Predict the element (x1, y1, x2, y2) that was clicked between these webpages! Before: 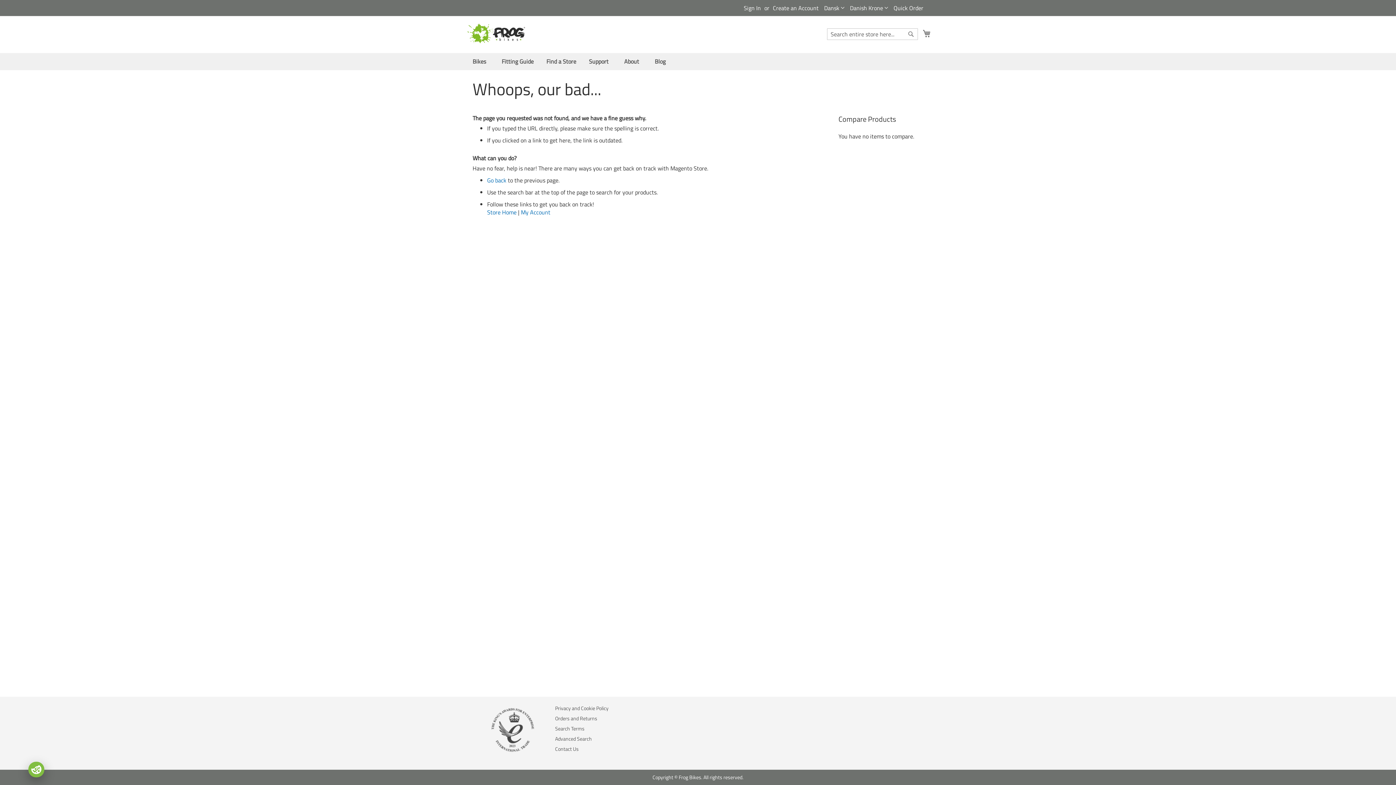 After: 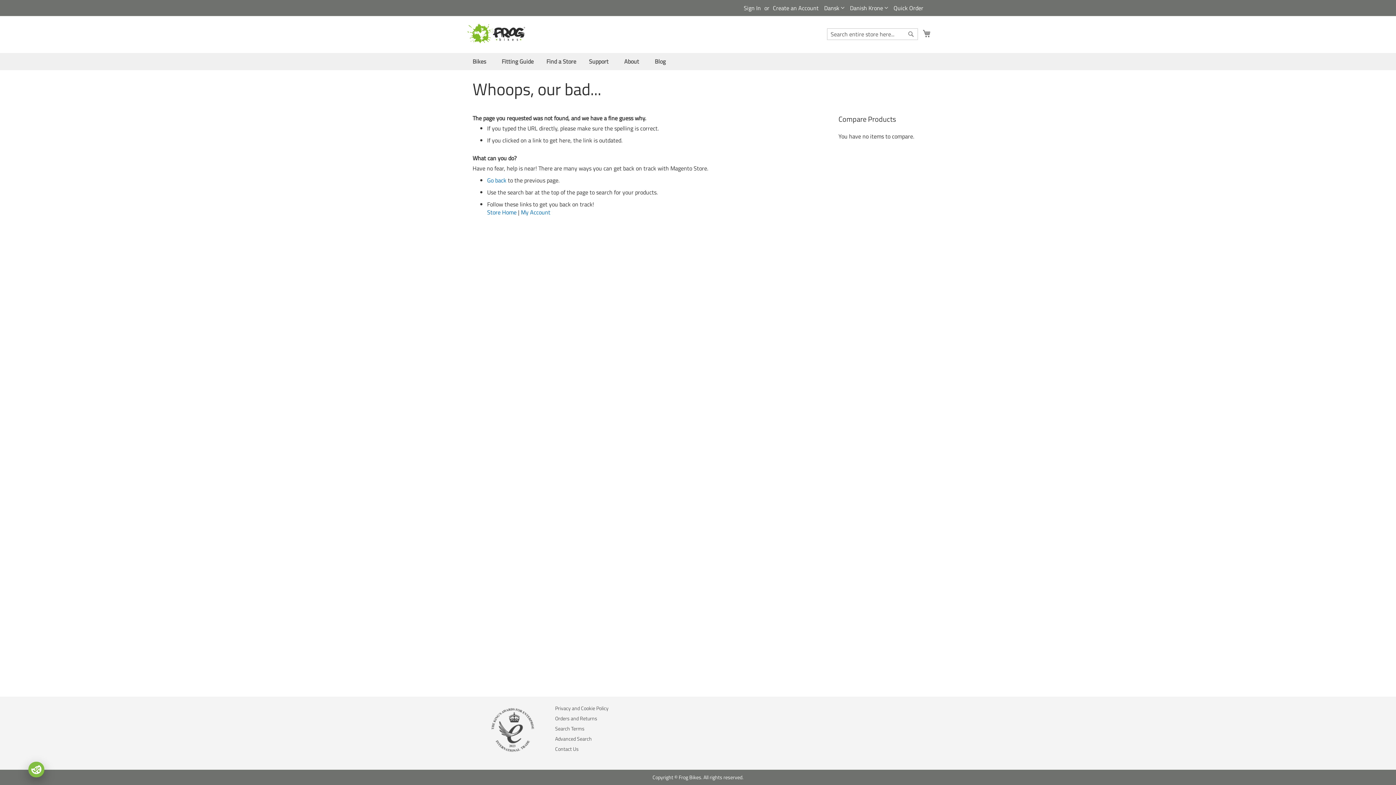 Action: label: Search bbox: (908, 16, 914, 40)